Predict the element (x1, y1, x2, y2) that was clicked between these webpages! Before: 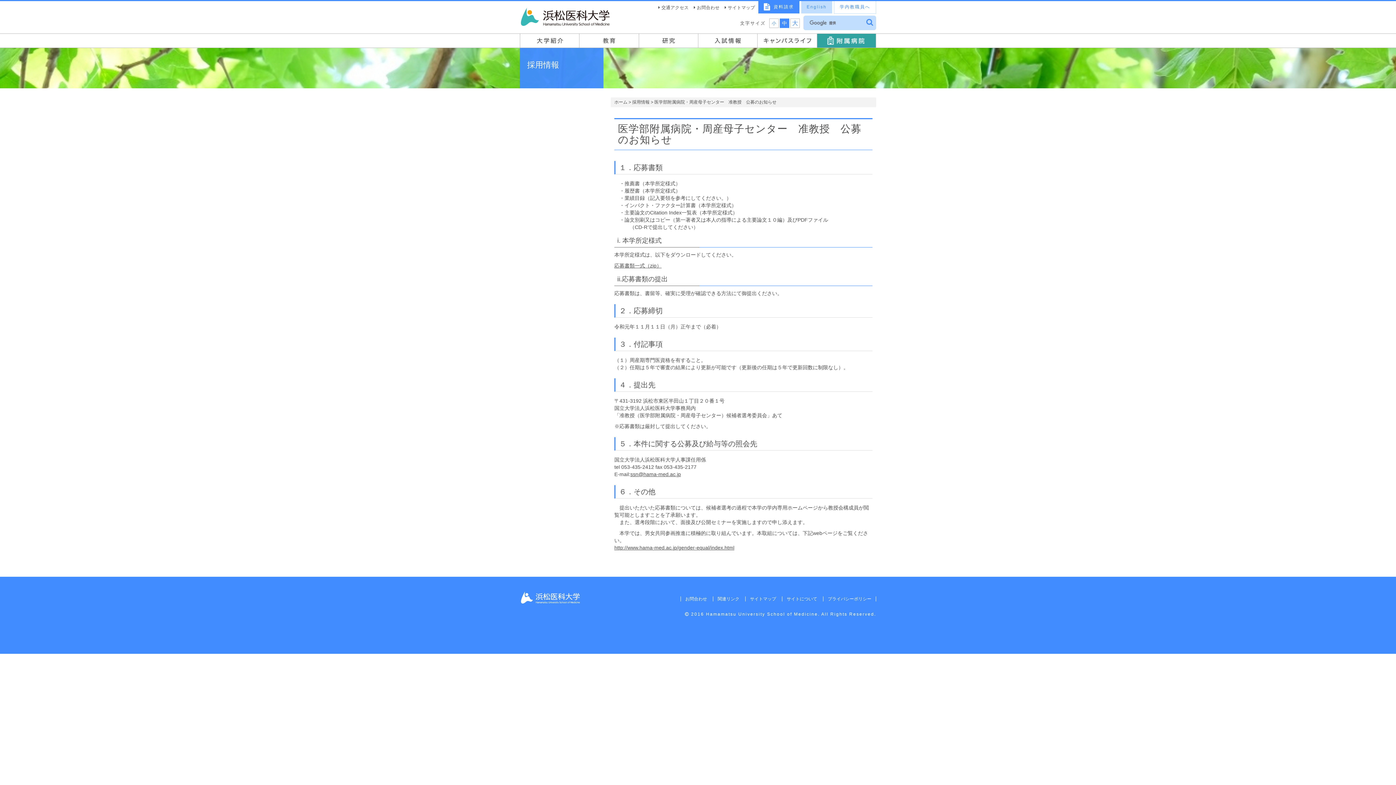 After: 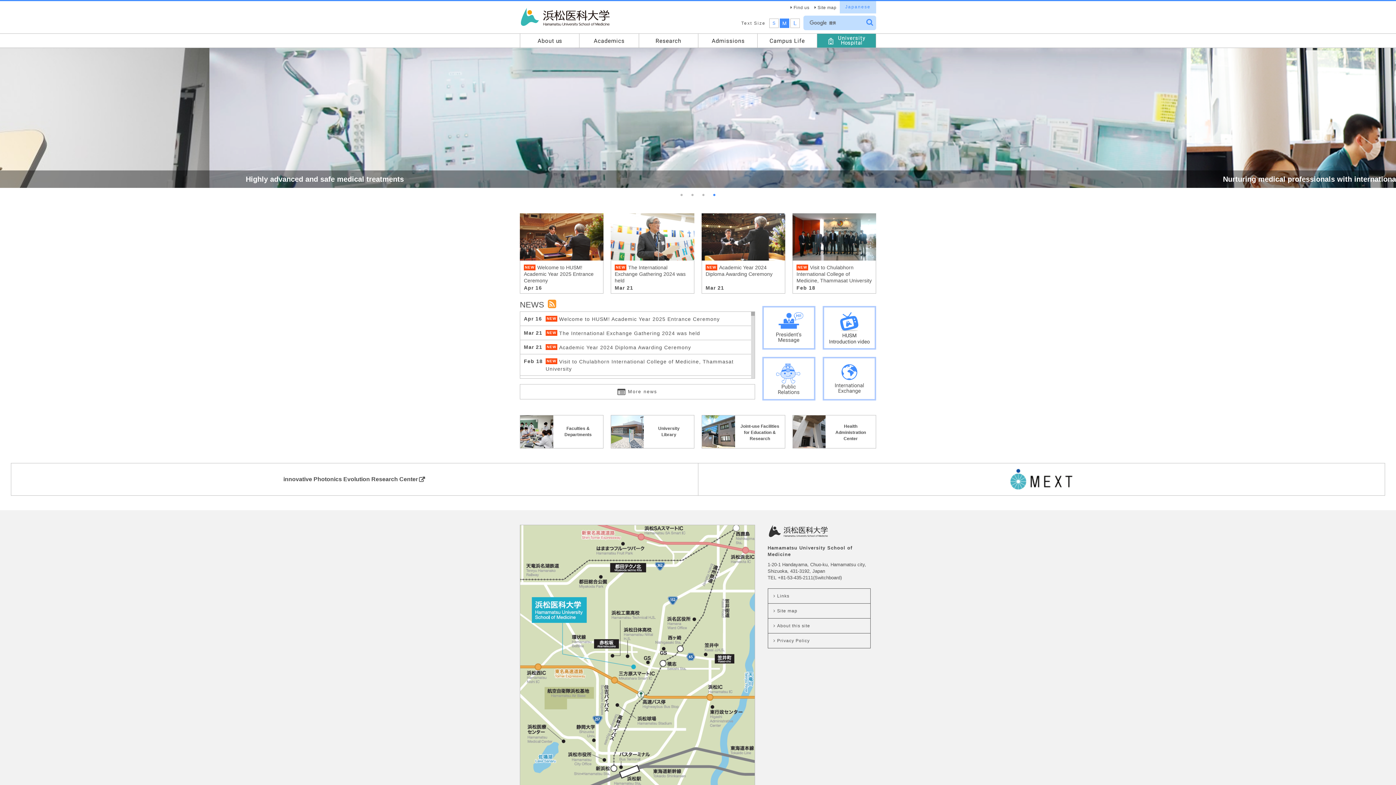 Action: bbox: (801, 1, 832, 13) label: English